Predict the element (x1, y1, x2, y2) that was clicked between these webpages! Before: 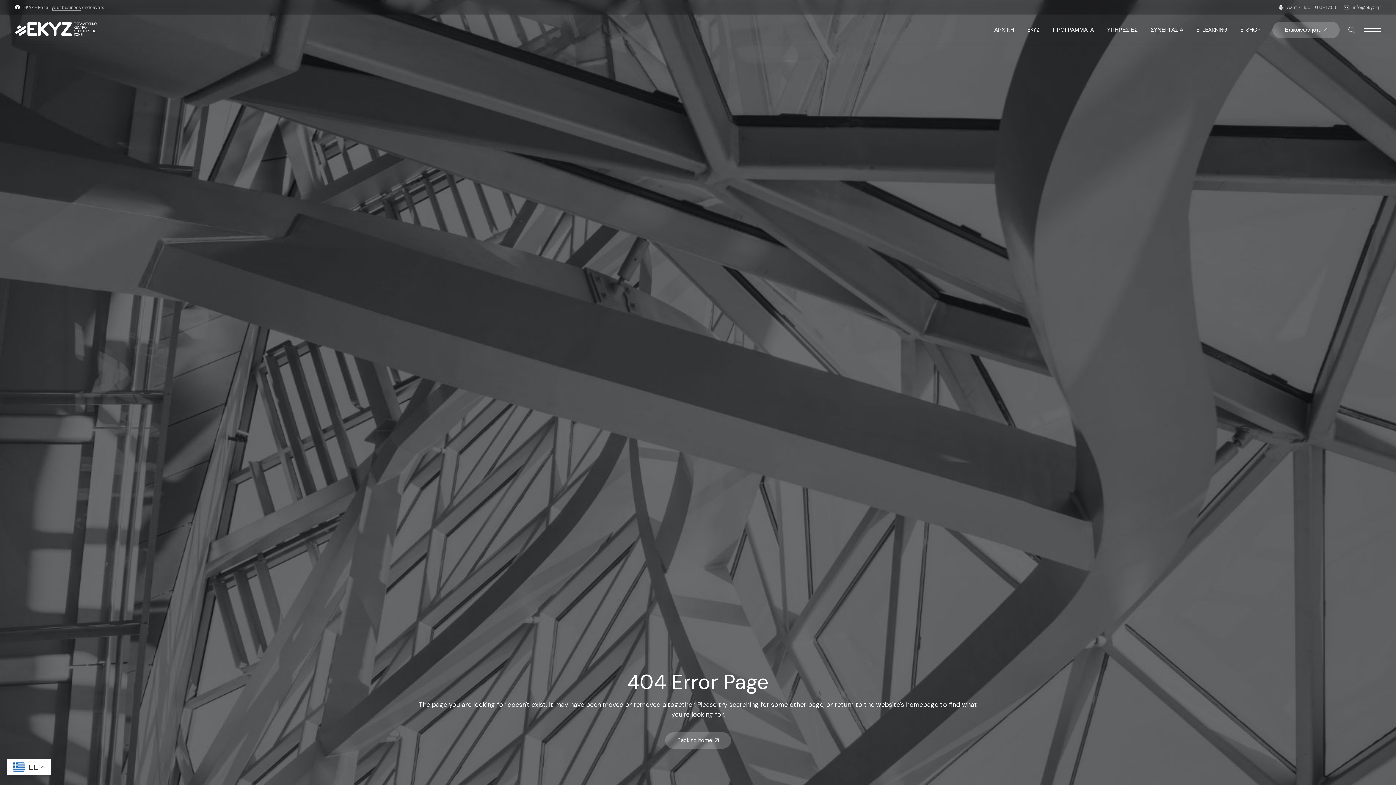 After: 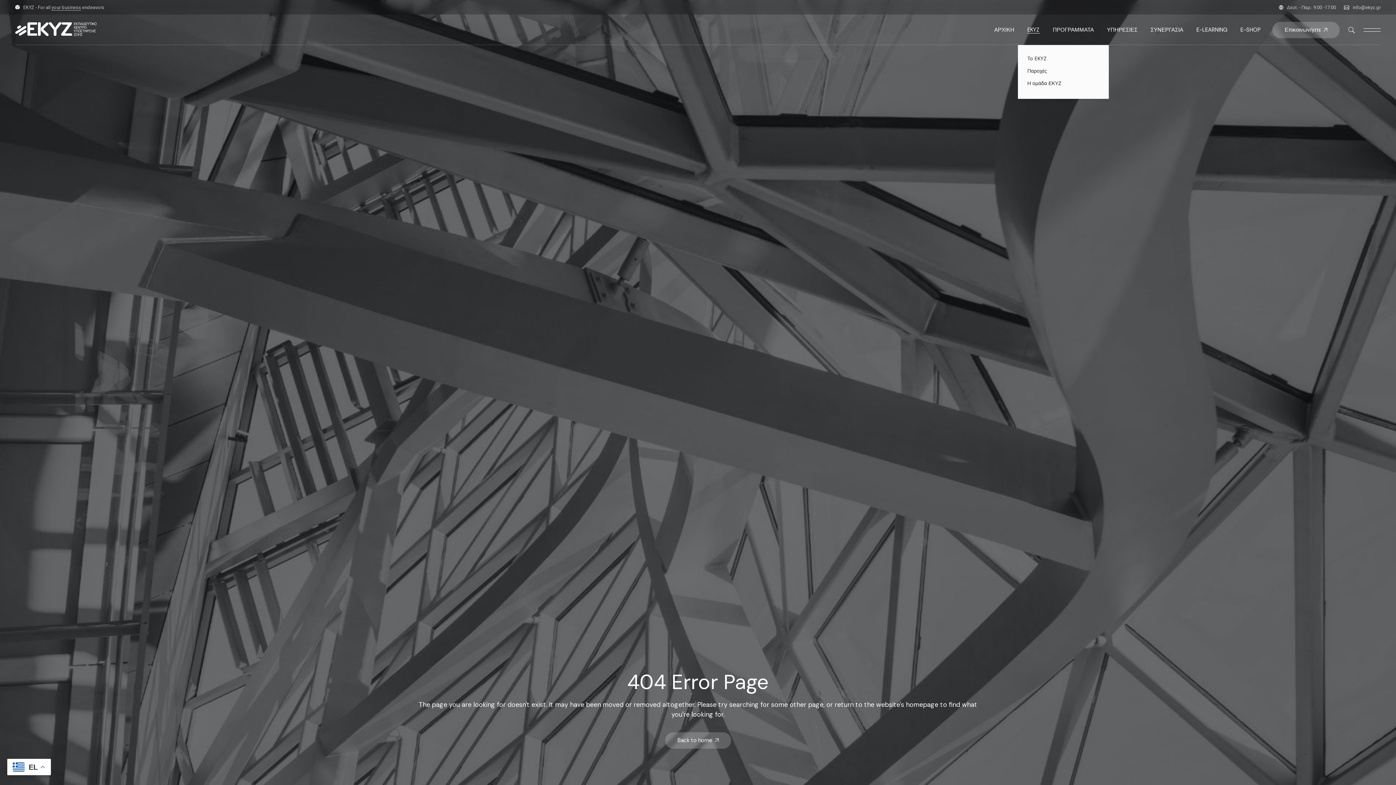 Action: label: EKYZ bbox: (1027, 14, 1040, 45)